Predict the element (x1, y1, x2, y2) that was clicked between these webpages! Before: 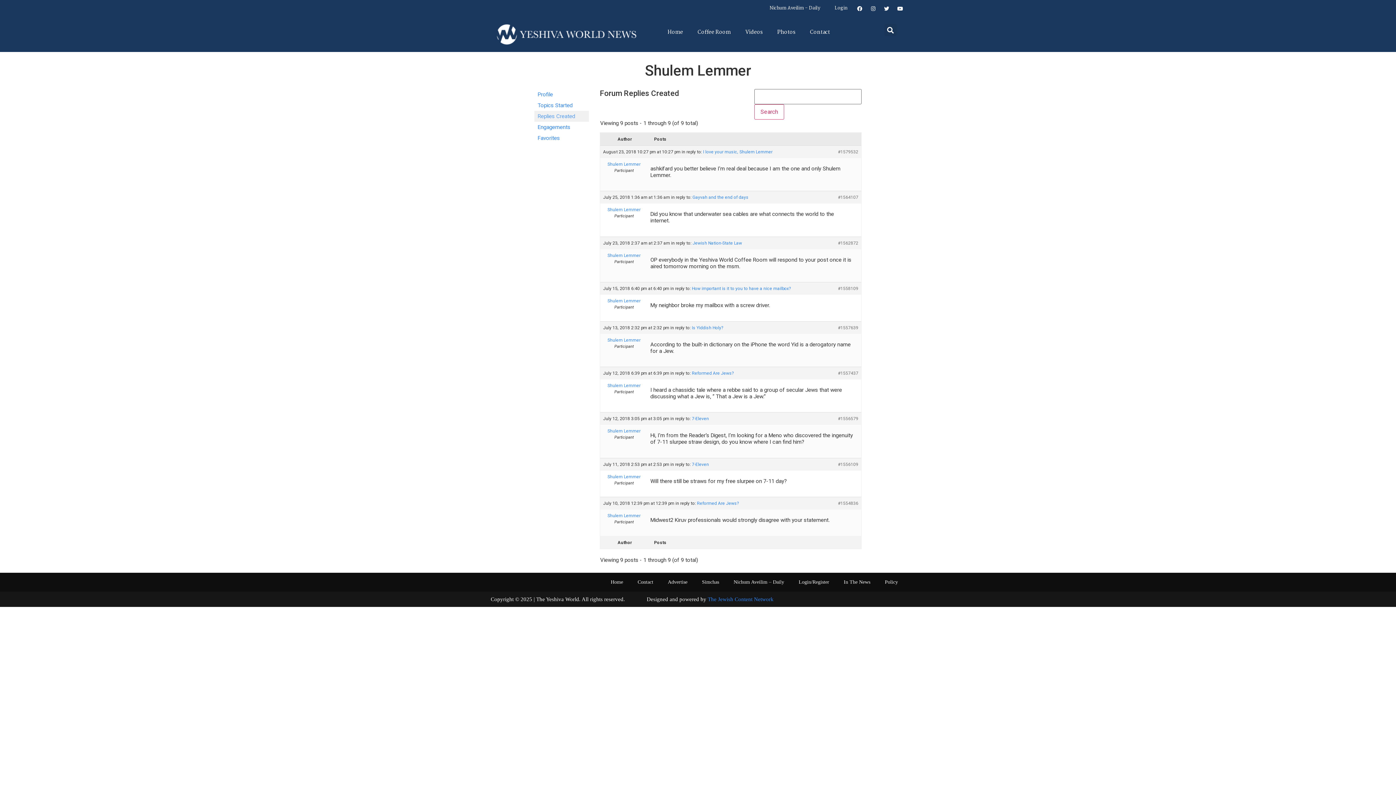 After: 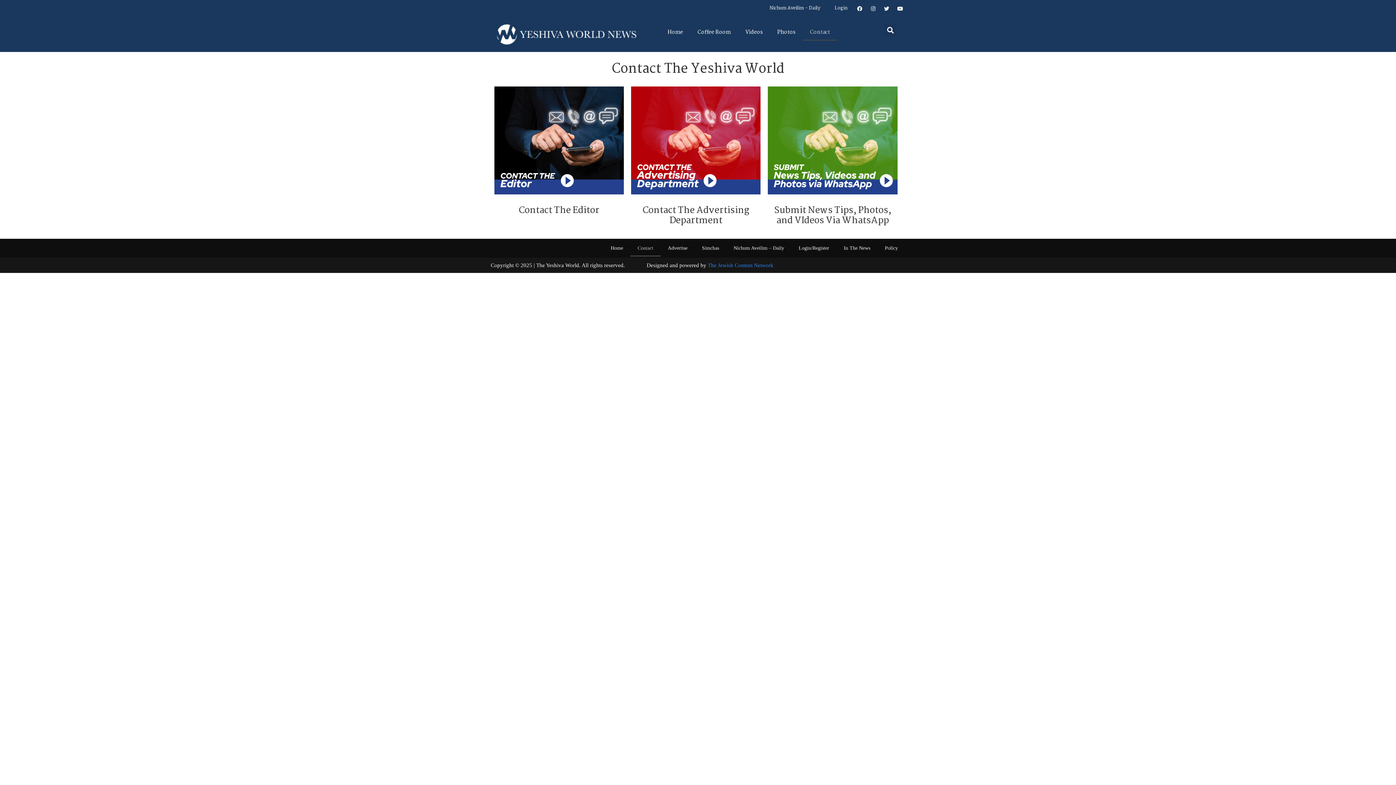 Action: label: Contact bbox: (802, 24, 837, 40)